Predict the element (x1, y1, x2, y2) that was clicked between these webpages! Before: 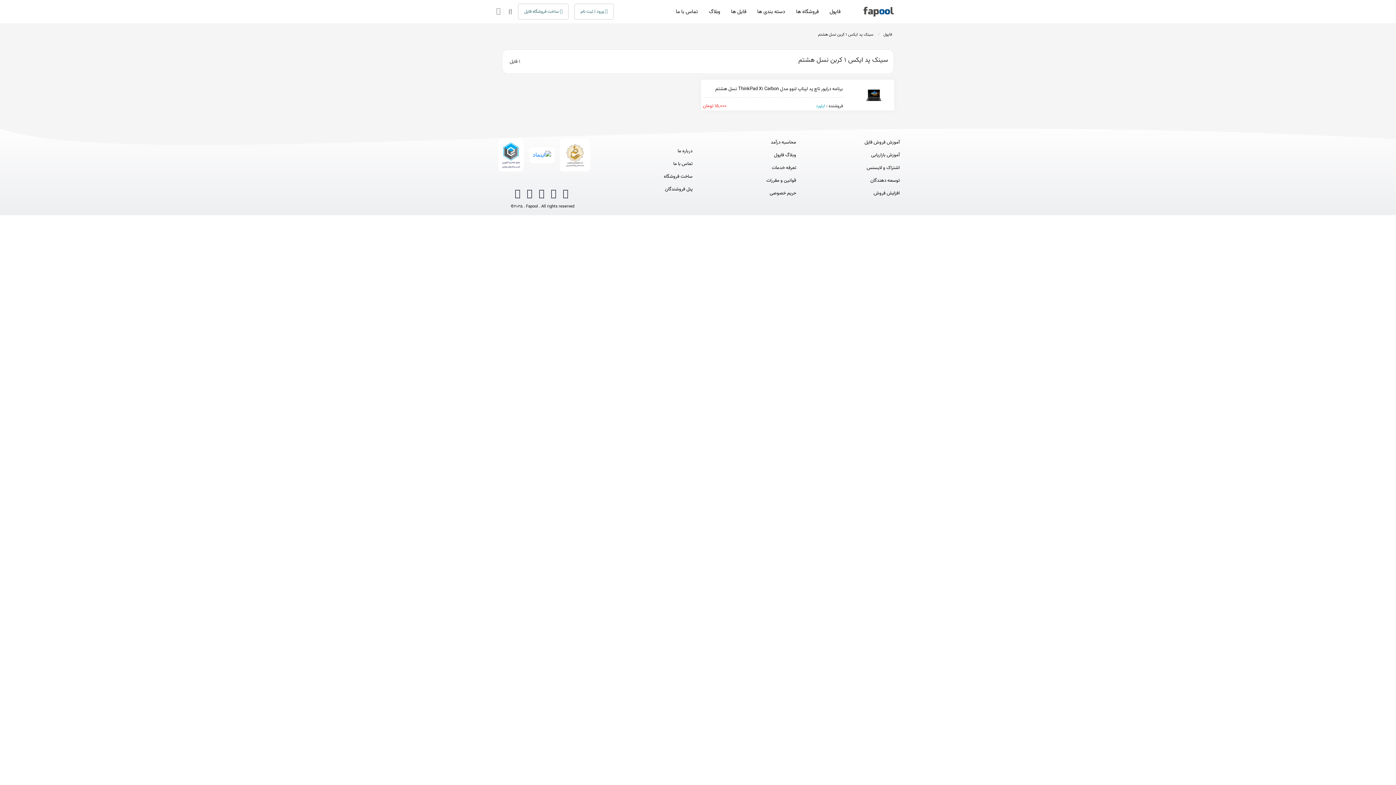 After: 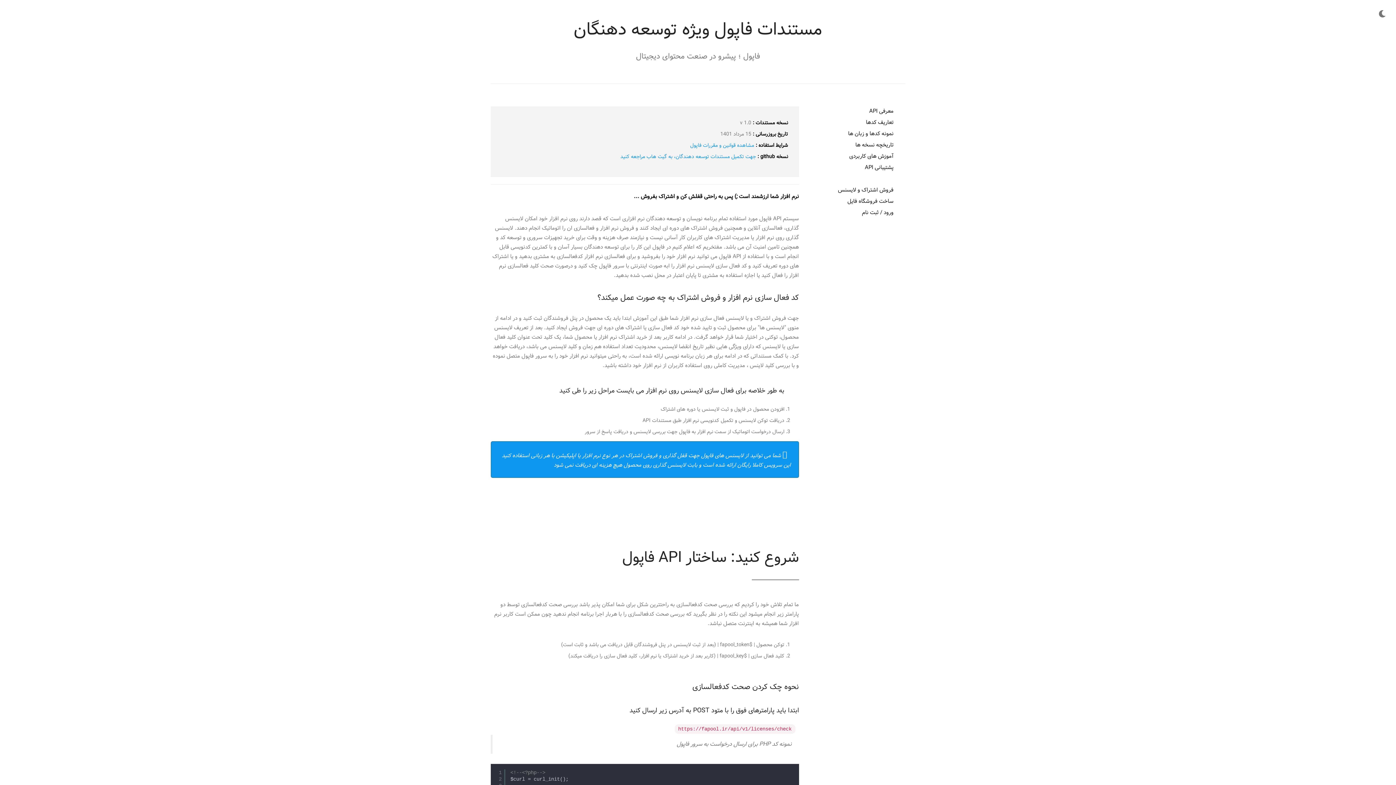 Action: bbox: (807, 177, 900, 184) label: توسعه دهندگان